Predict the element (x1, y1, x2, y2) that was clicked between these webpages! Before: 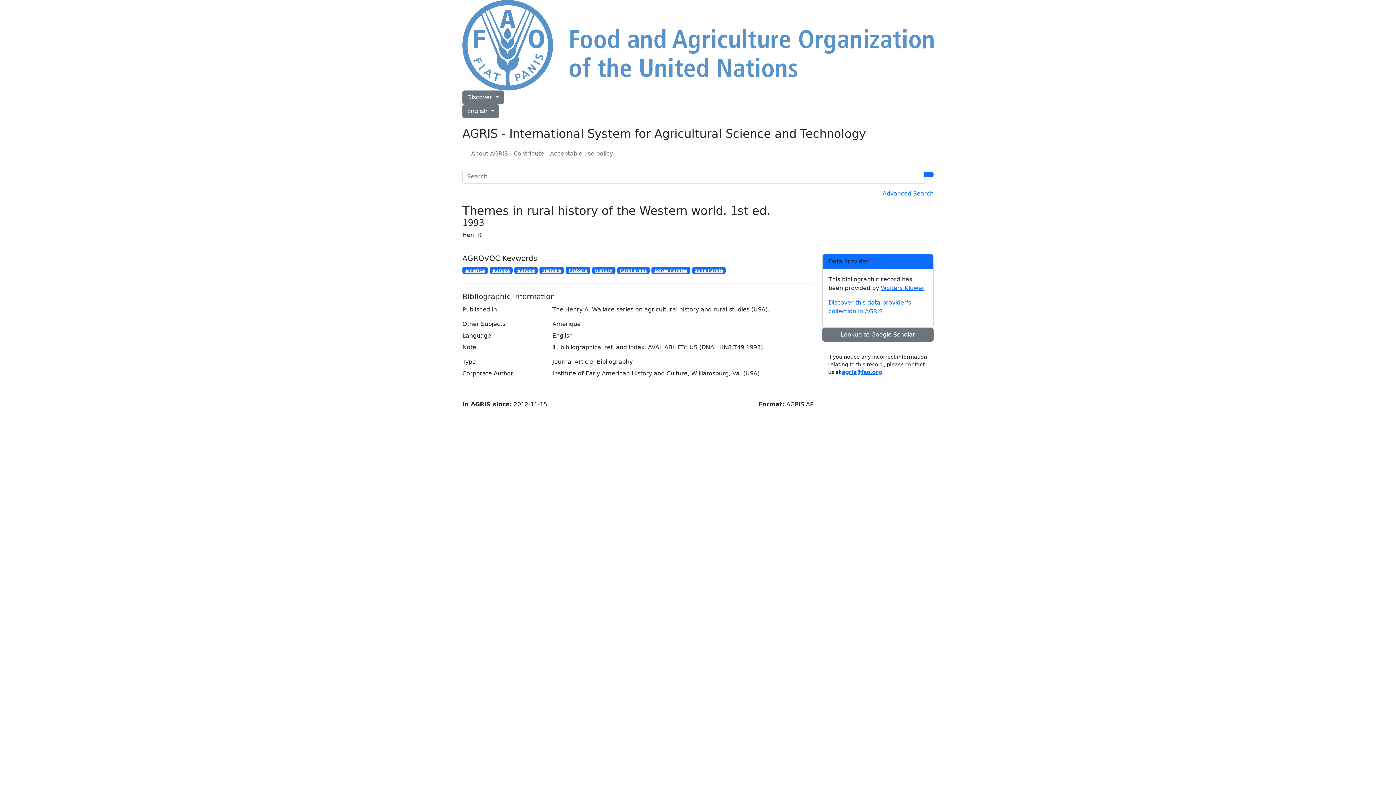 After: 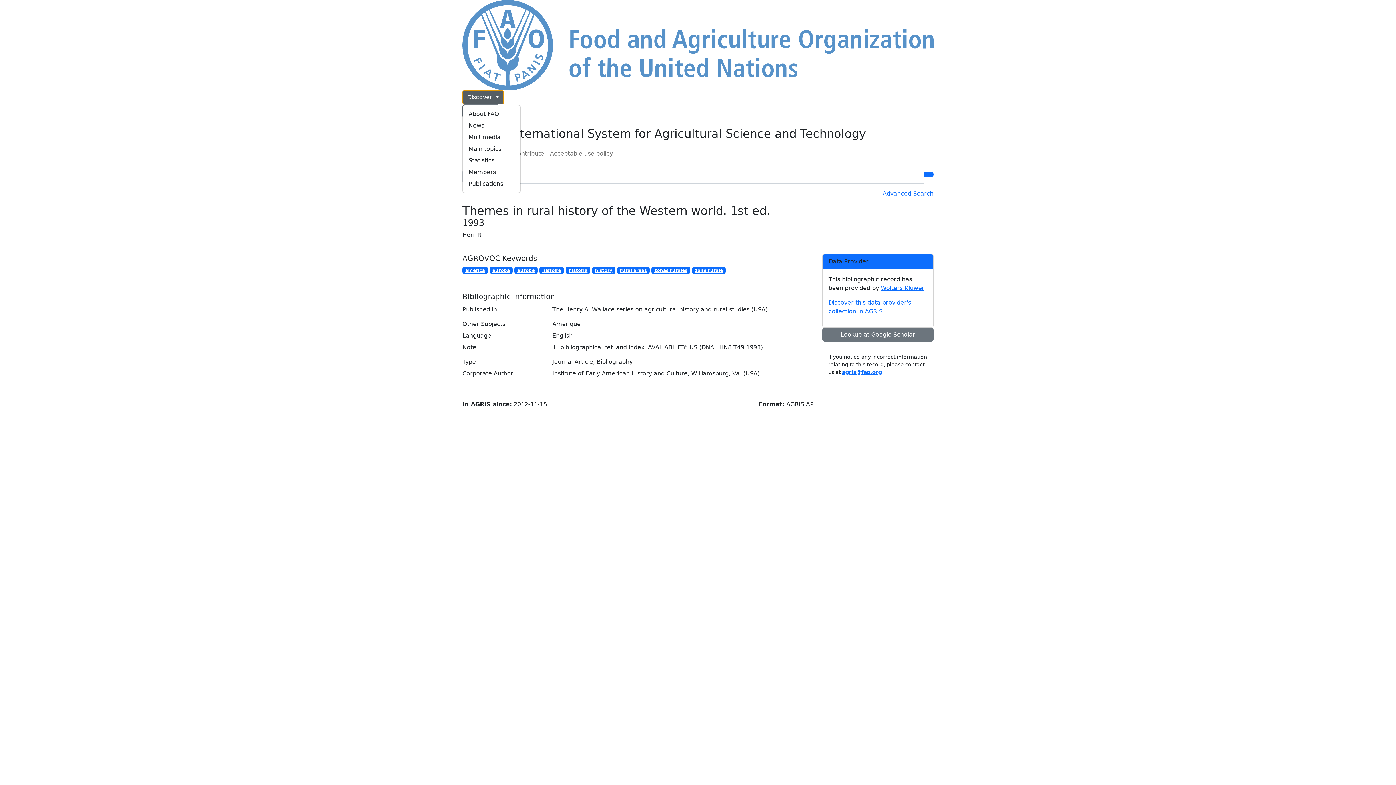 Action: bbox: (462, 90, 503, 104) label: Discover 